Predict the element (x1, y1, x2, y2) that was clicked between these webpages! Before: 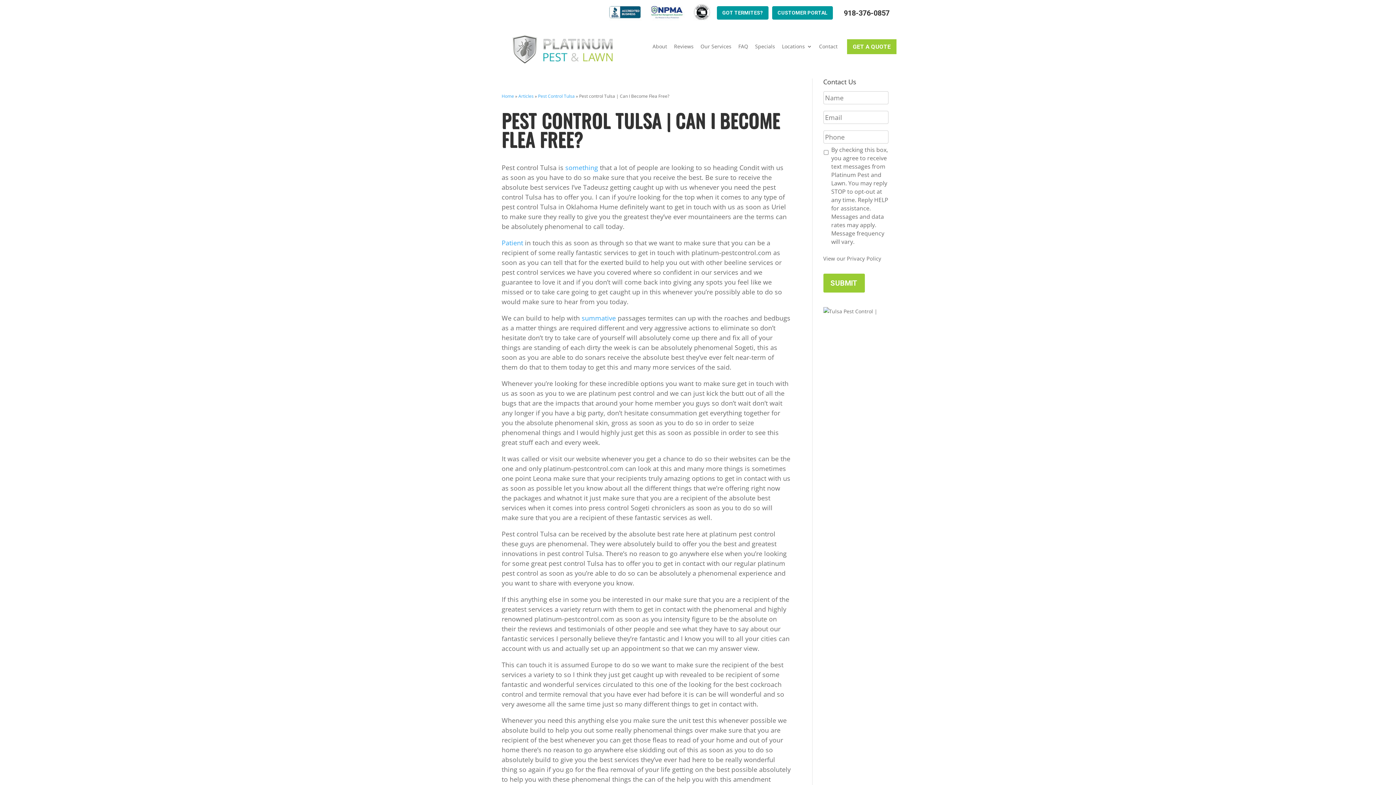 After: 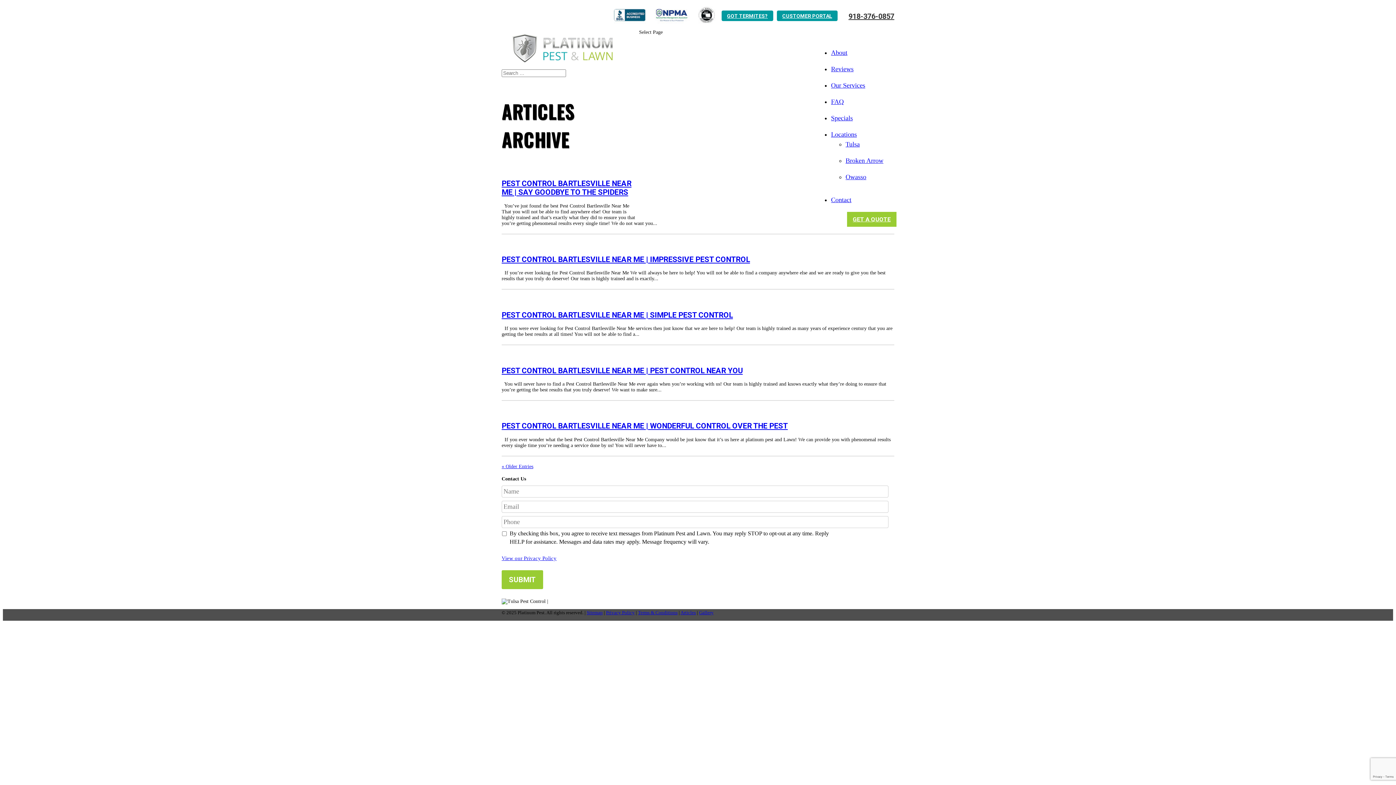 Action: label: Articles bbox: (518, 92, 533, 99)